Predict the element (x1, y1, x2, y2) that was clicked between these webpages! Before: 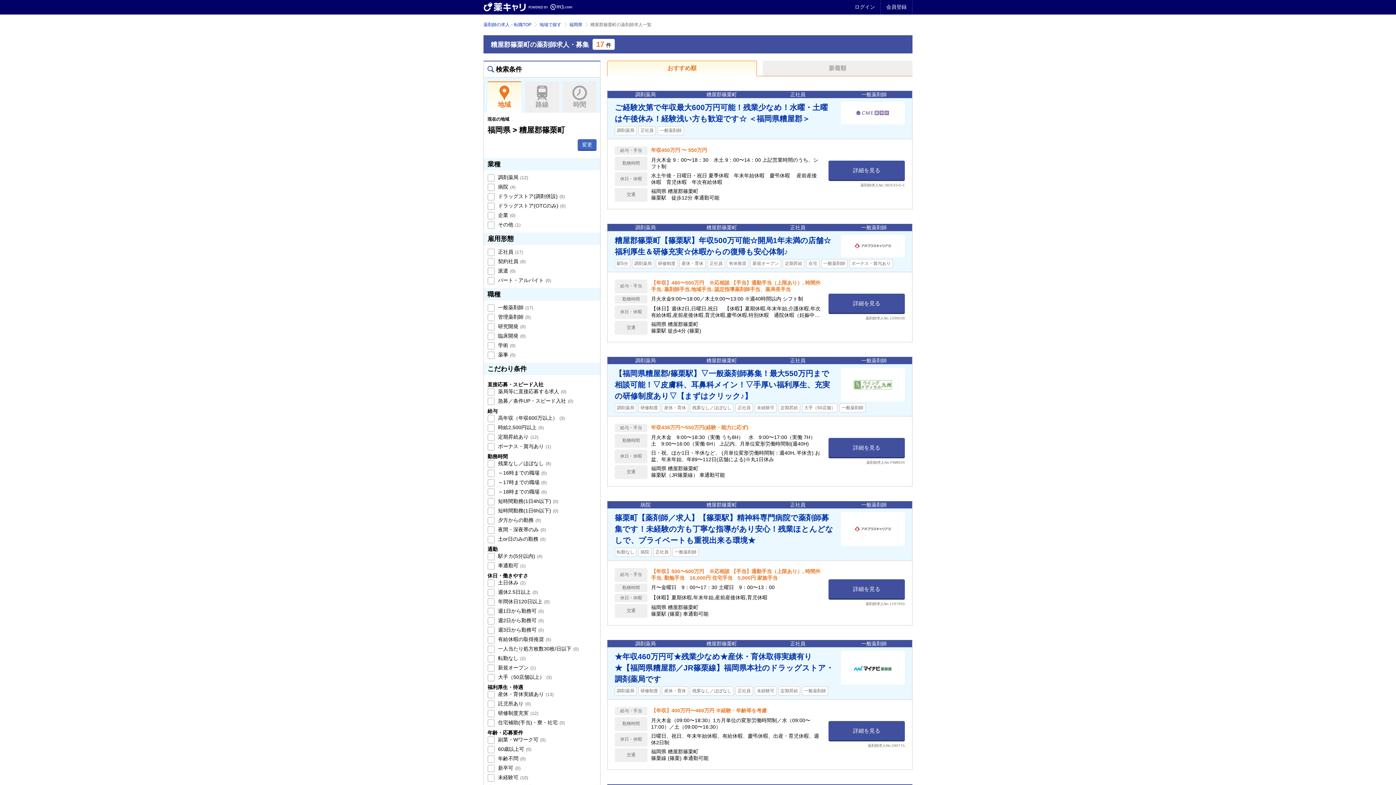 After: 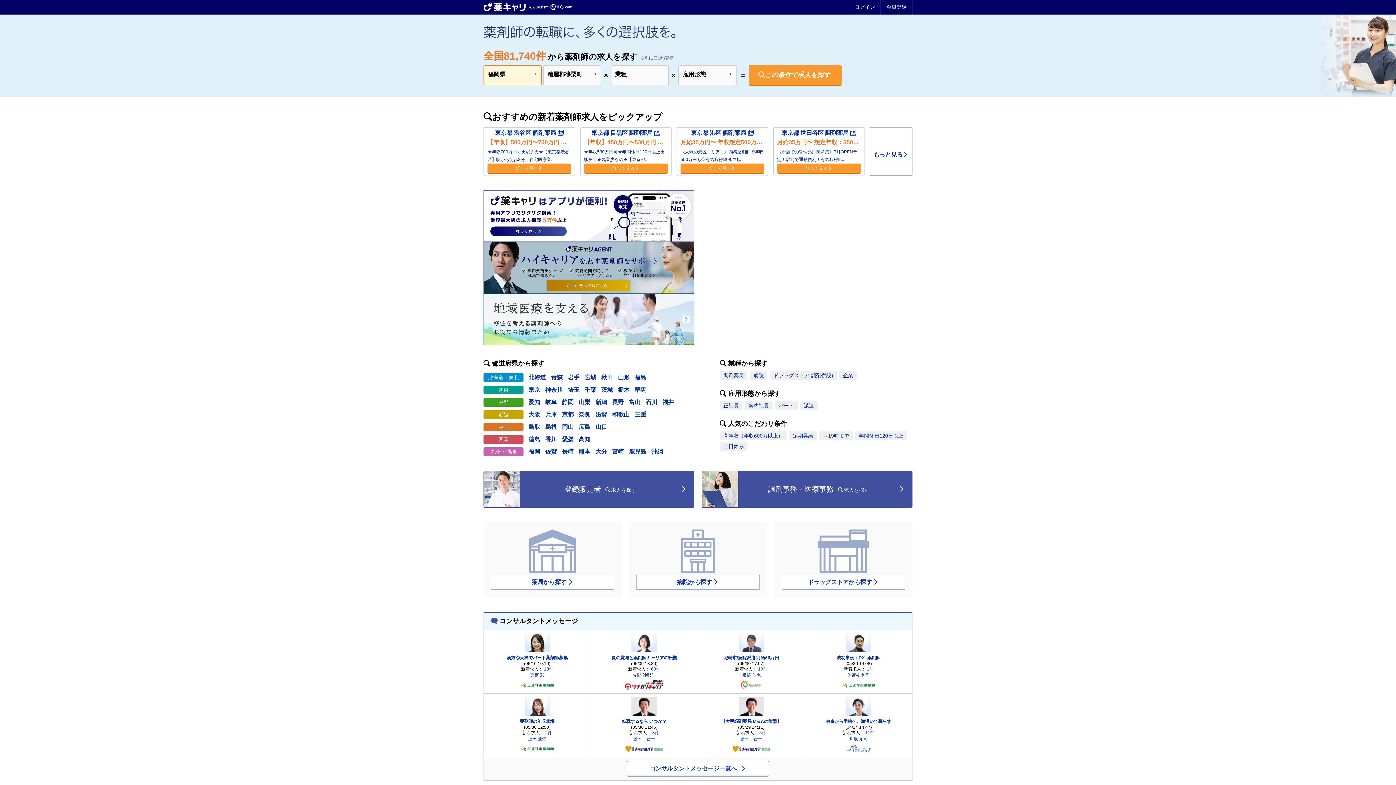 Action: label: 薬剤師の求人・転職TOP bbox: (483, 22, 531, 27)